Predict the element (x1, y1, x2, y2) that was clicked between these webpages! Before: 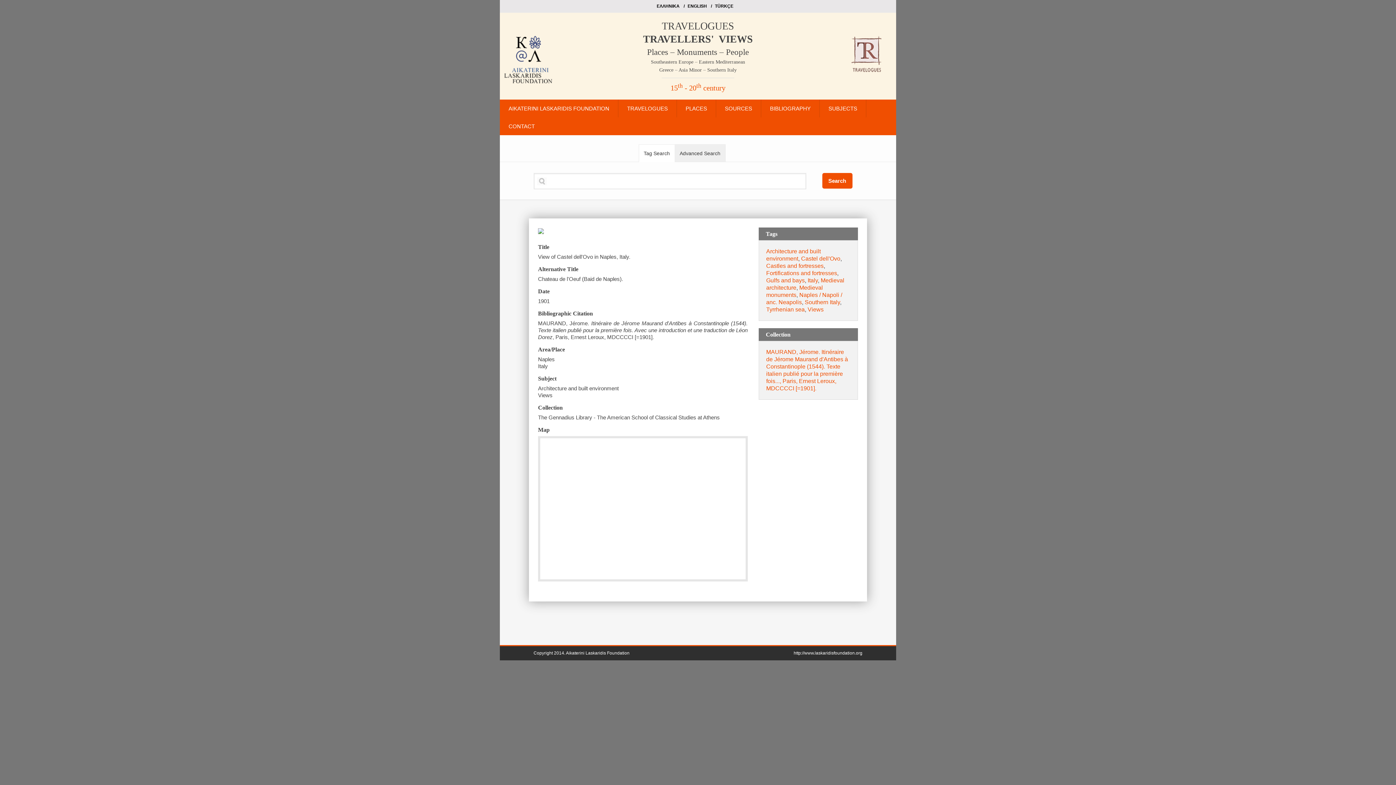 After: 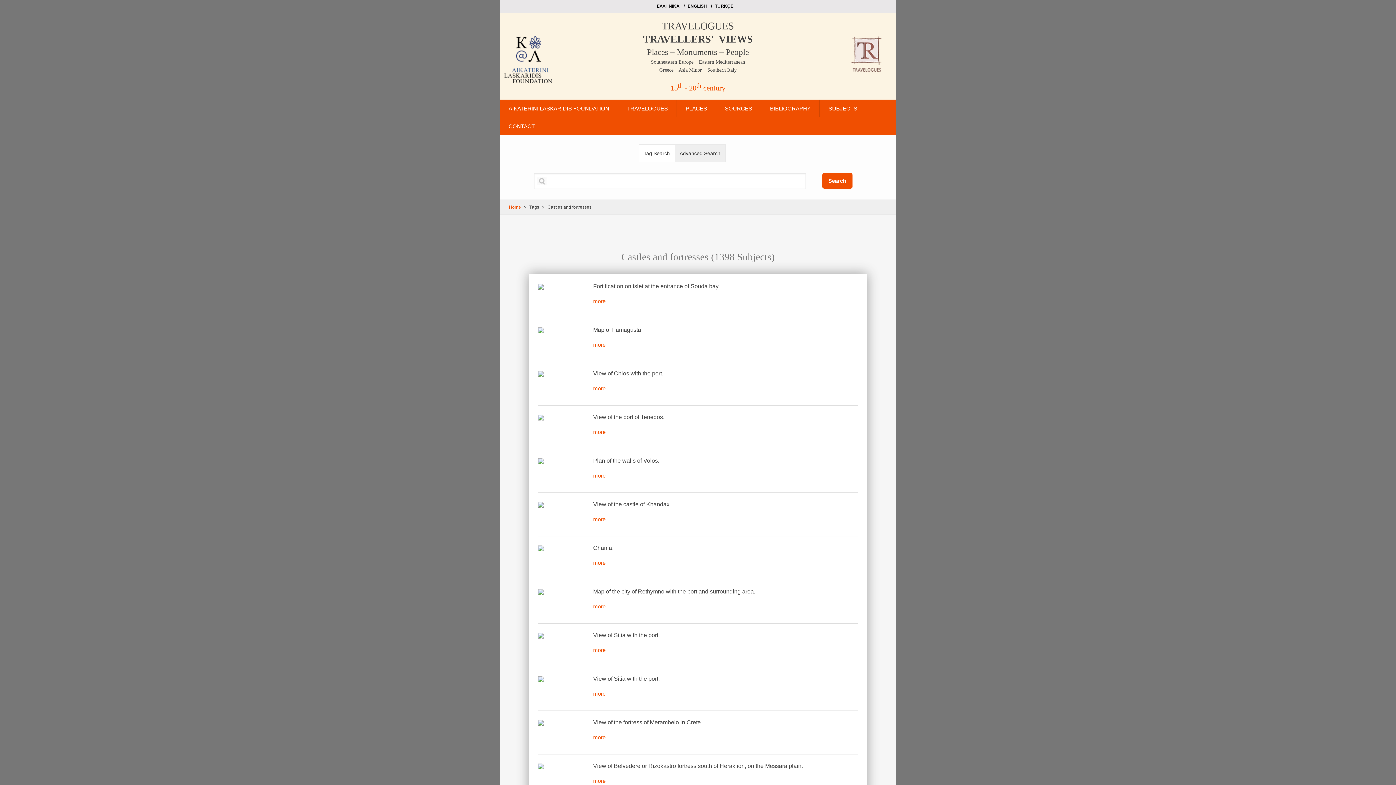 Action: bbox: (766, 262, 823, 268) label: Castles and fortresses